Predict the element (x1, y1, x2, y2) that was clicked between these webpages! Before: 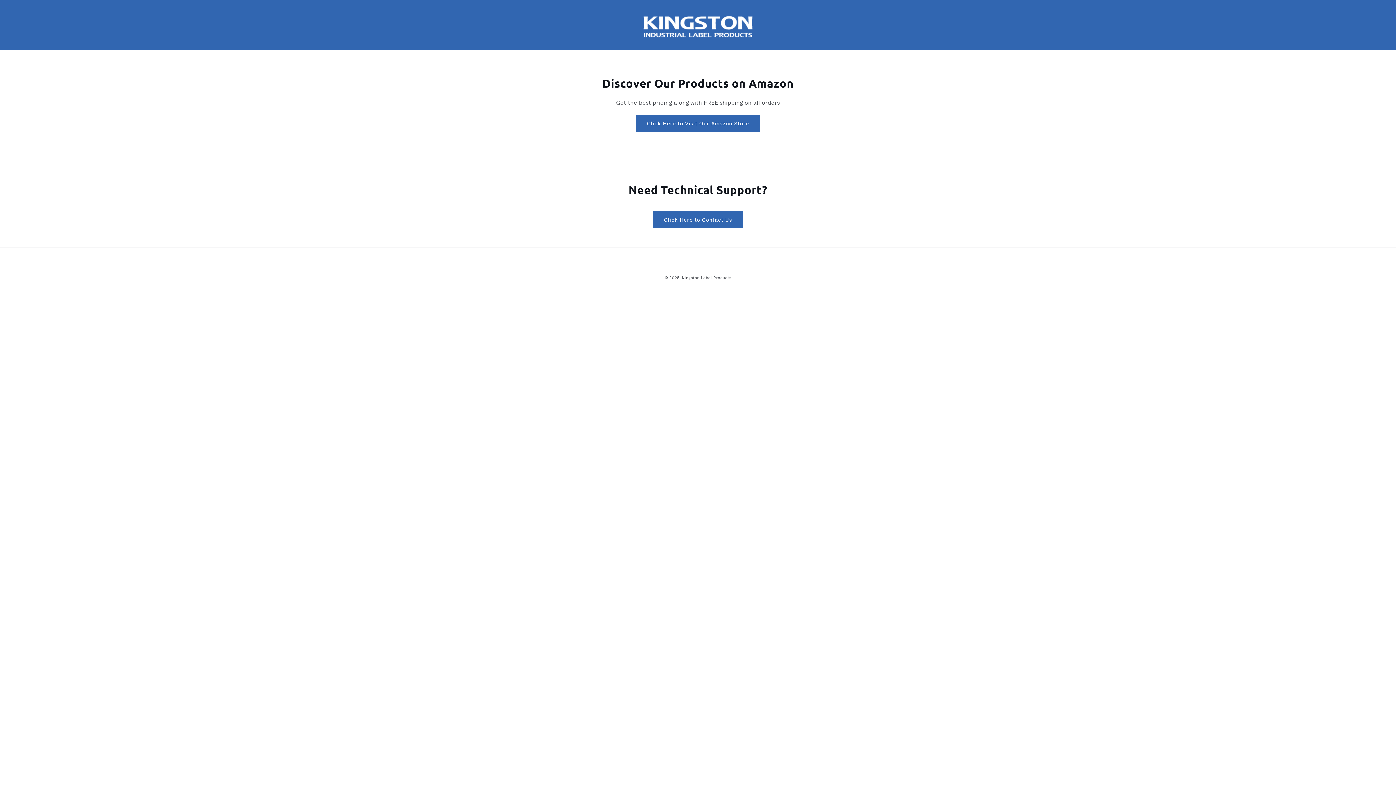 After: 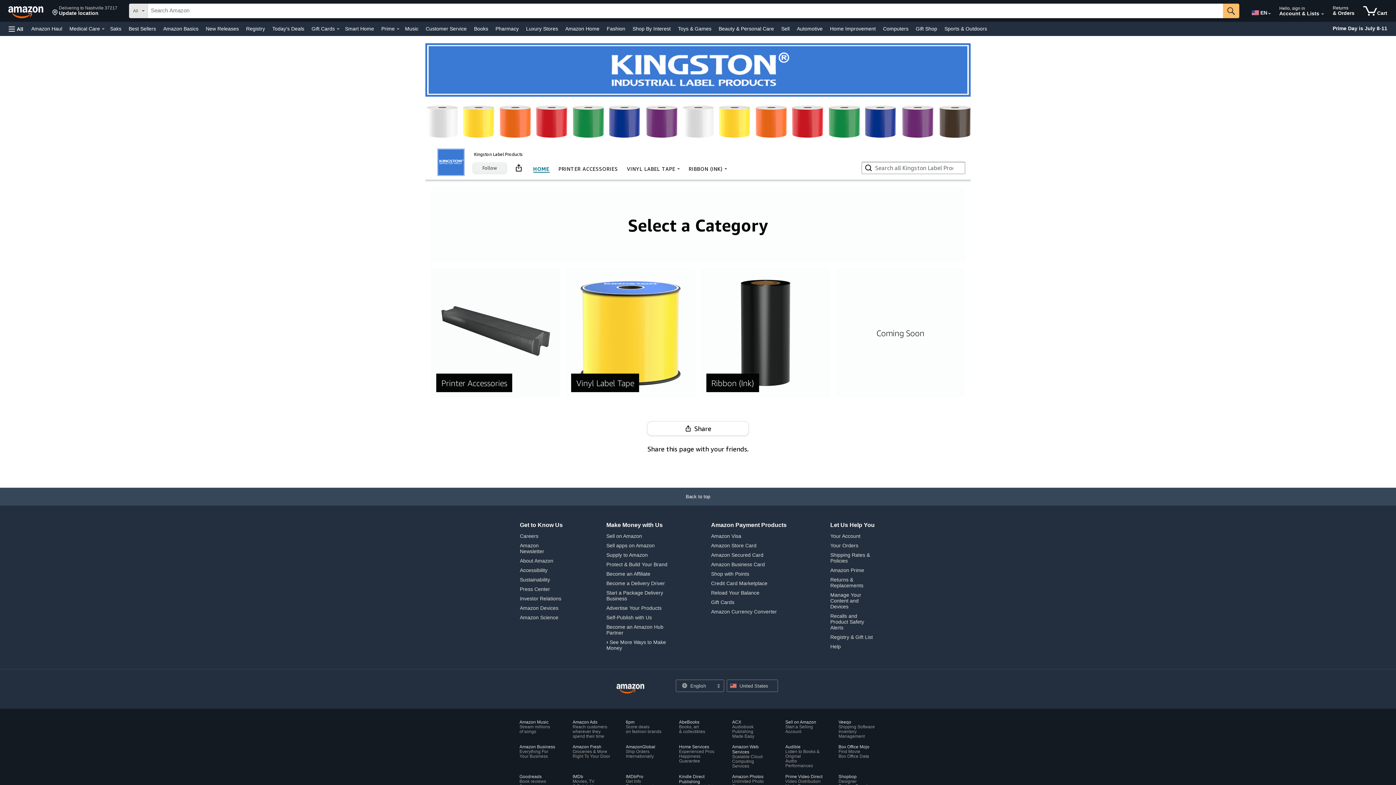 Action: bbox: (636, 114, 760, 132) label: Click Here to Visit Our Amazon Store